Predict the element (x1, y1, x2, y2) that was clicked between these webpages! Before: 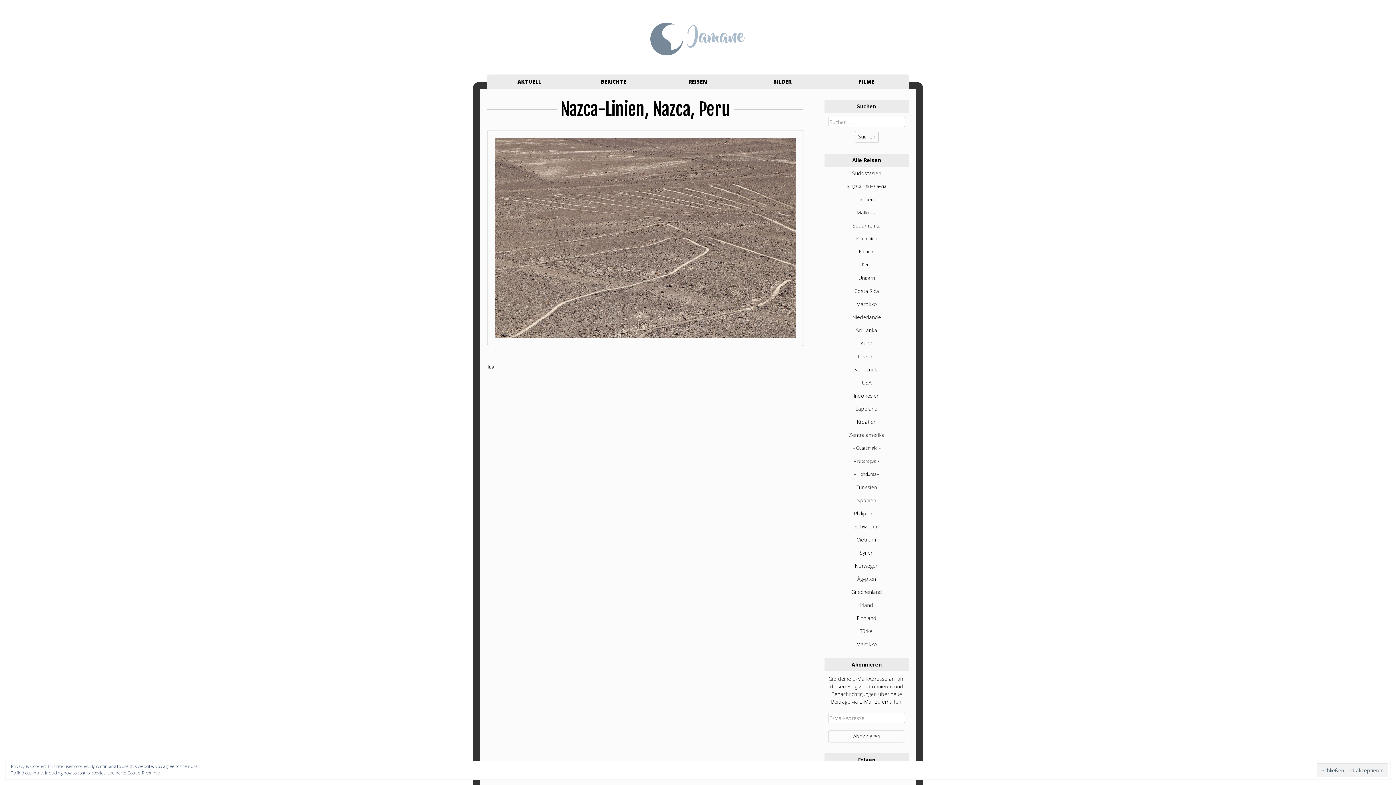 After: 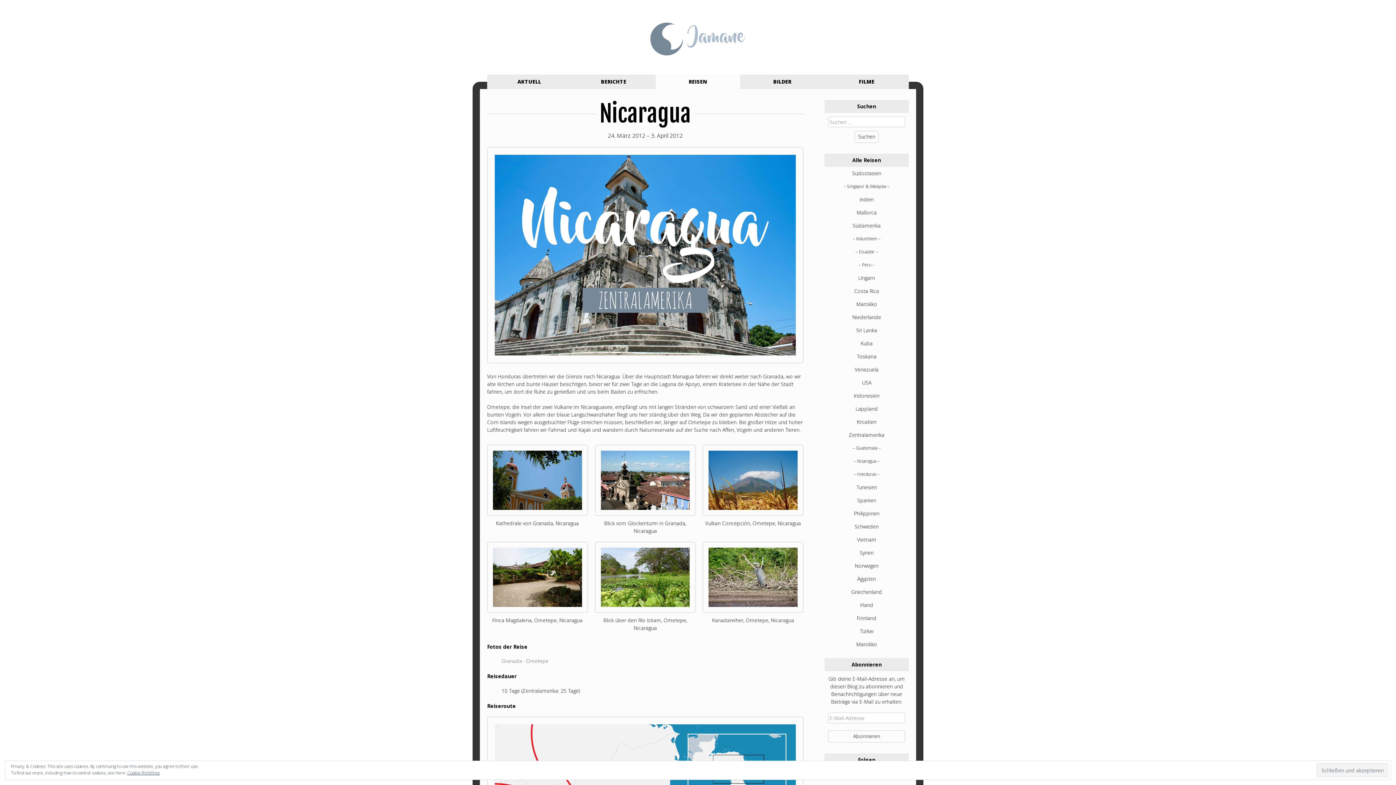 Action: bbox: (824, 454, 909, 467) label: Nicaragua